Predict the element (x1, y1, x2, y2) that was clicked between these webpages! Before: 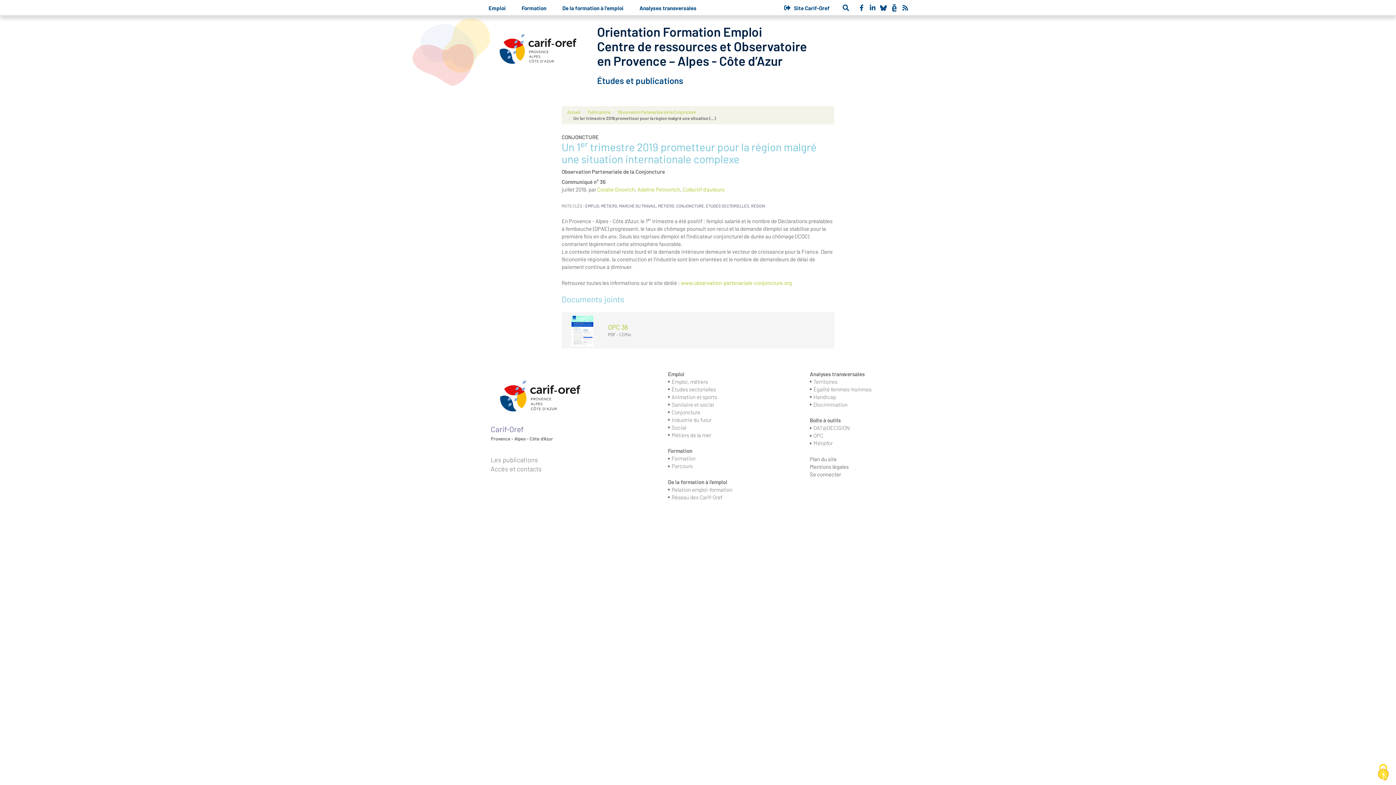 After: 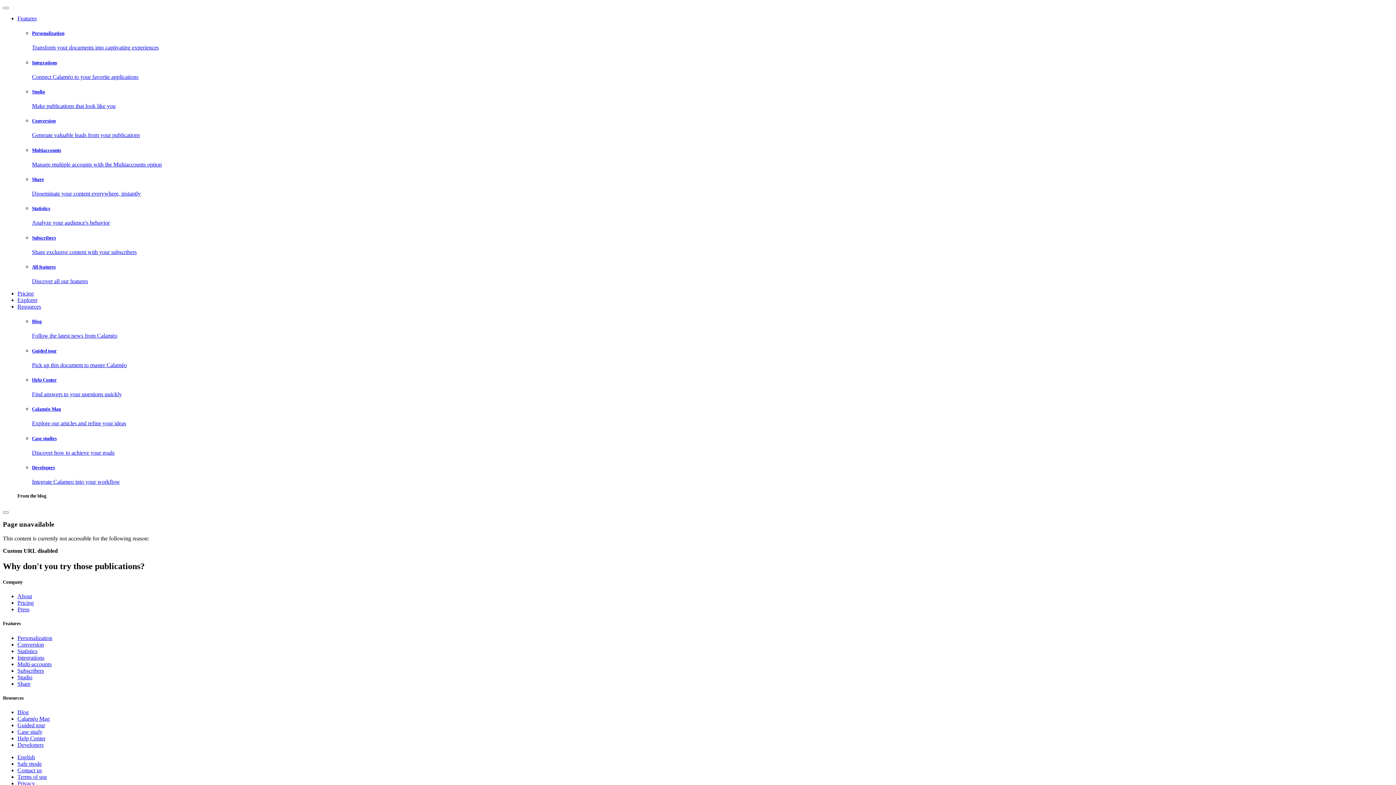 Action: bbox: (889, 0, 900, 15)